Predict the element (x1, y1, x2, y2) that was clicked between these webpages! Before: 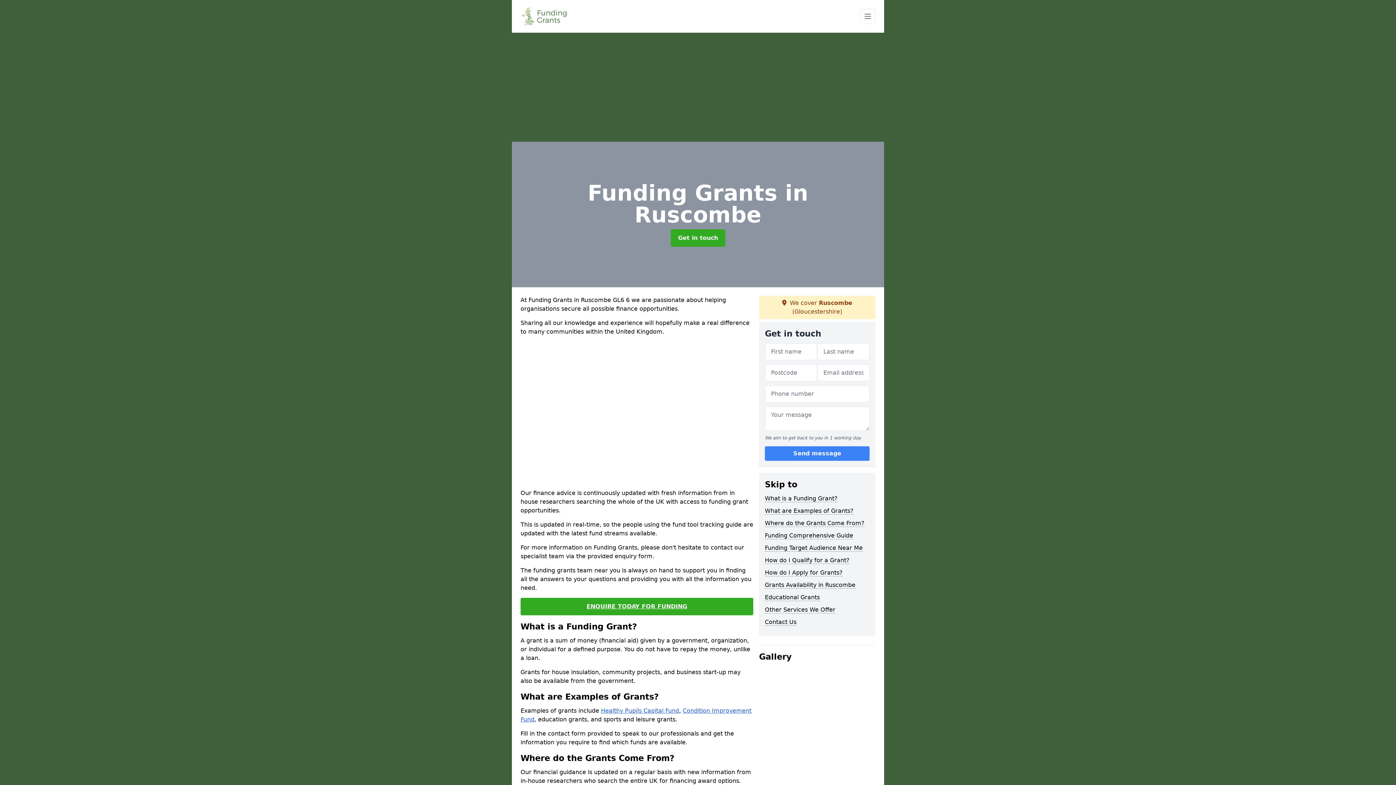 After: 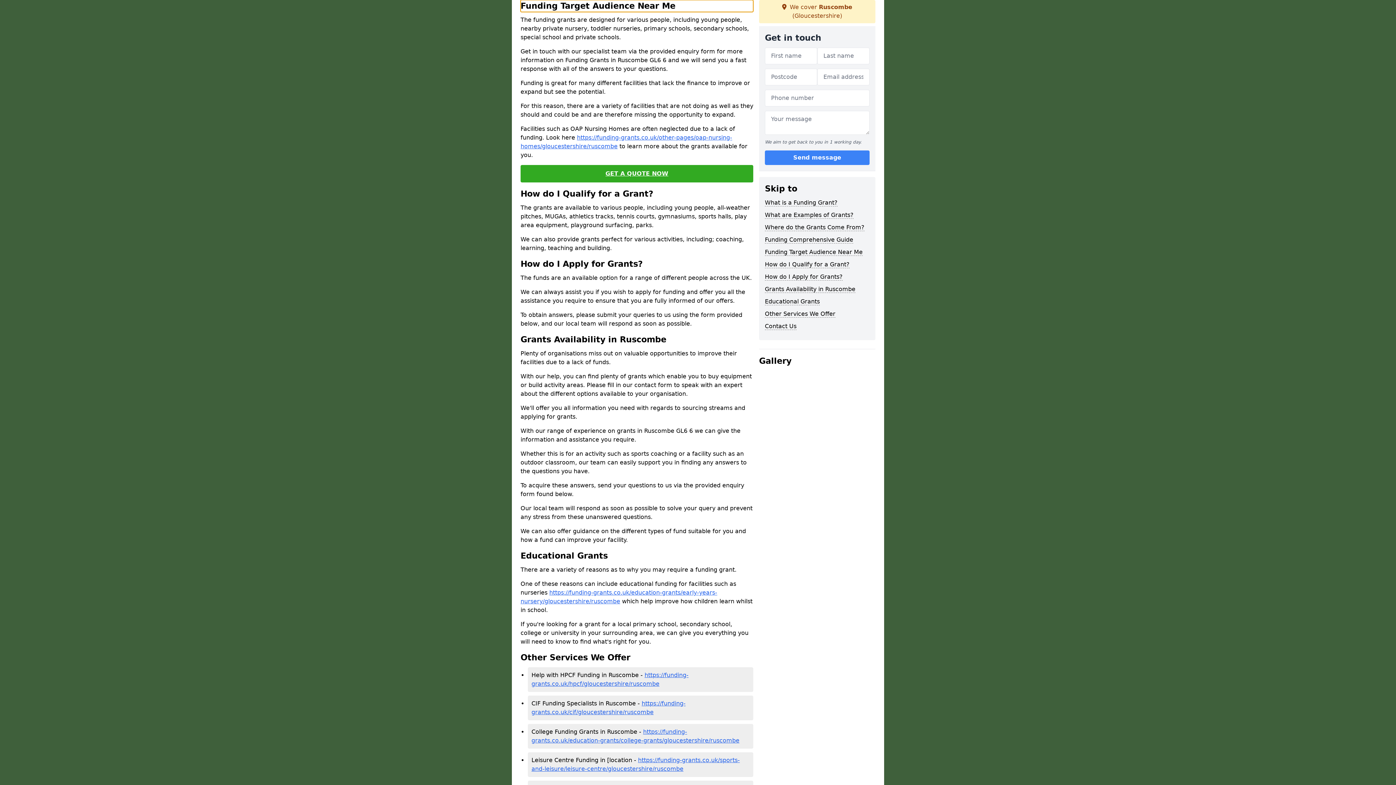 Action: label: Funding Target Audience Near Me bbox: (765, 544, 862, 552)